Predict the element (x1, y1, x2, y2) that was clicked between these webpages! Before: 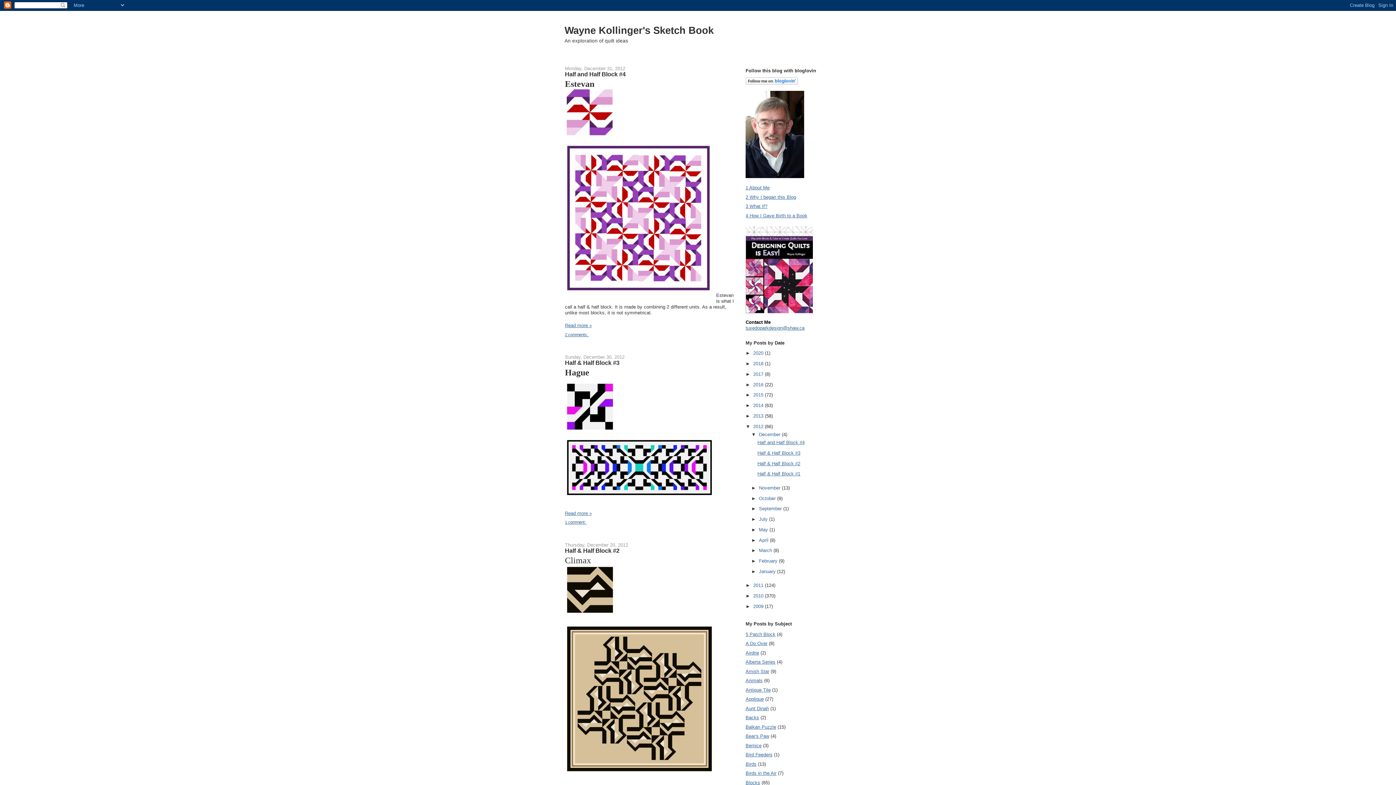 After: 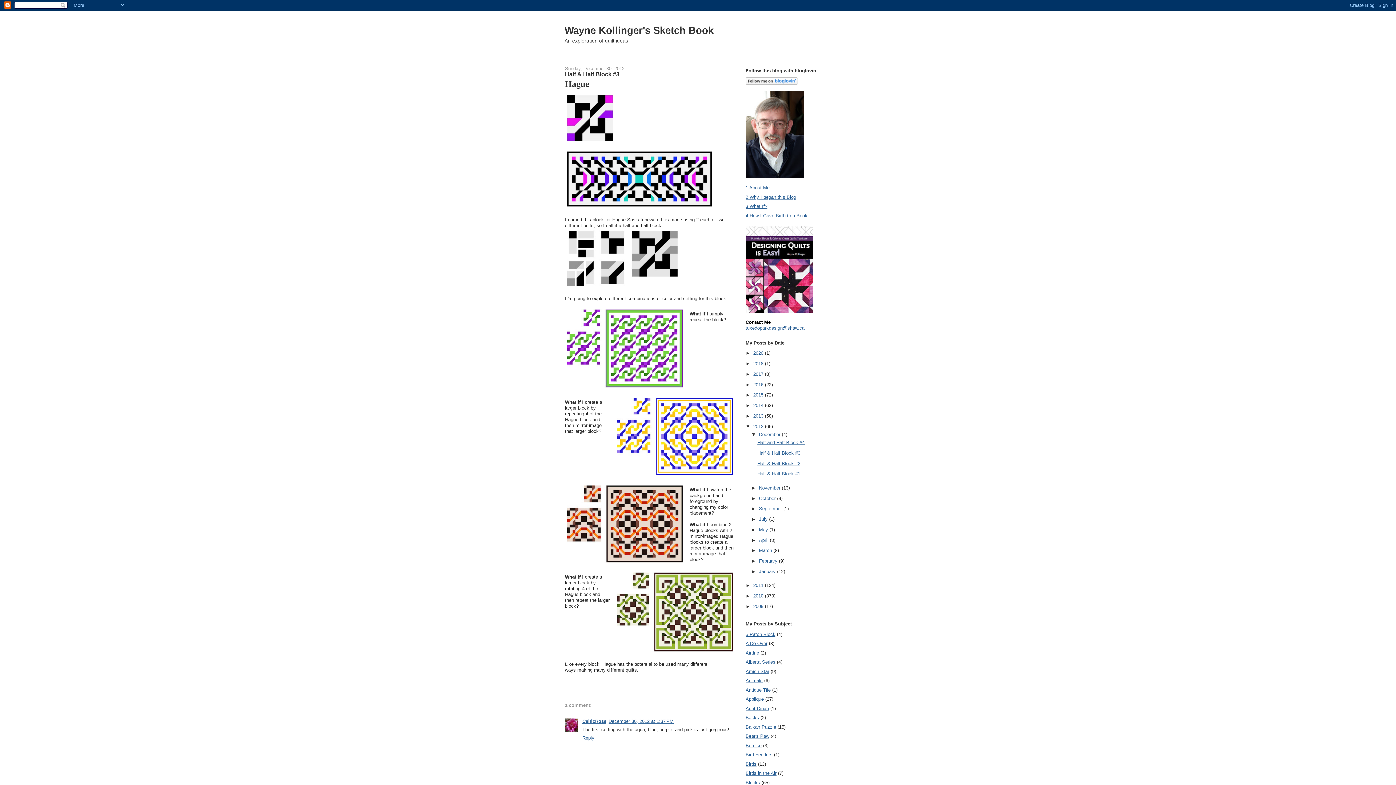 Action: bbox: (565, 359, 619, 366) label: Half & Half Block #3